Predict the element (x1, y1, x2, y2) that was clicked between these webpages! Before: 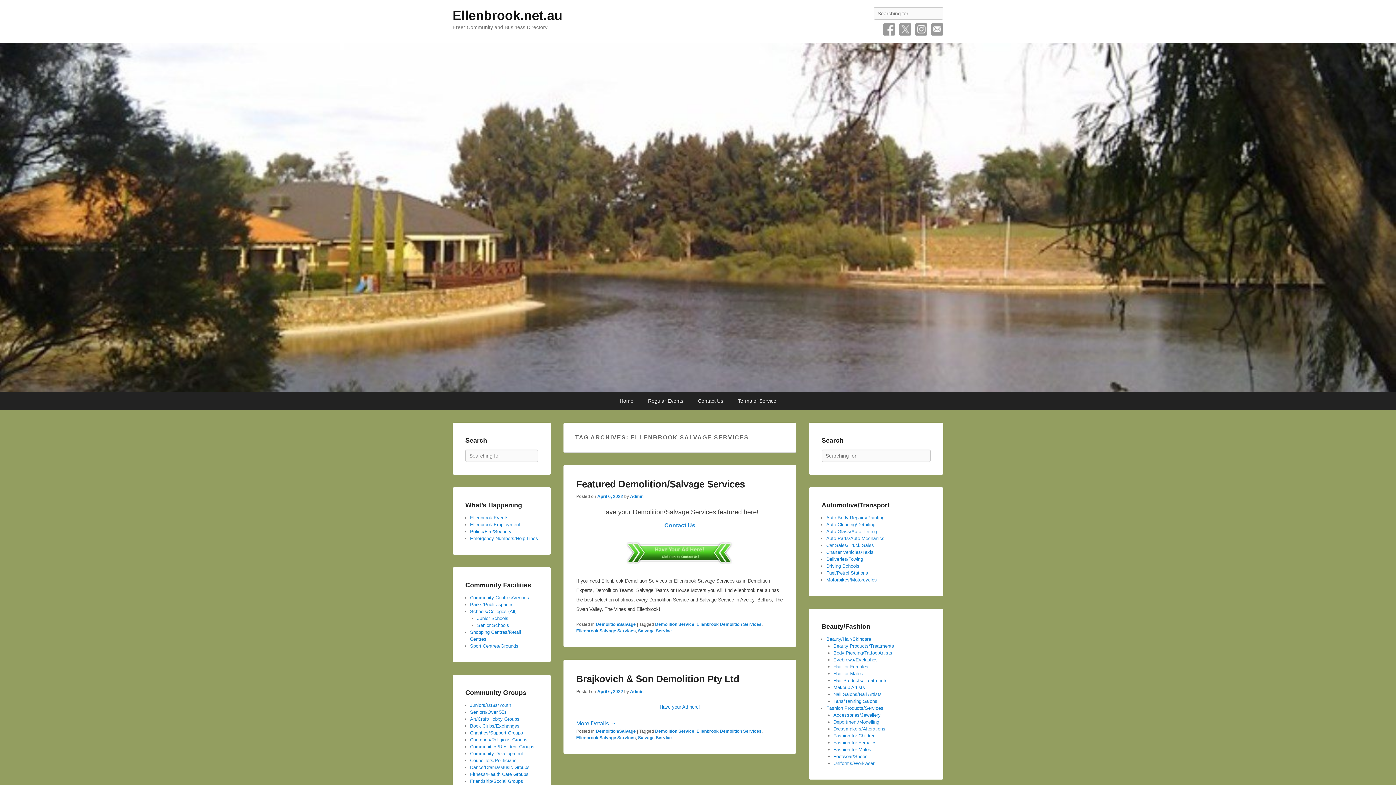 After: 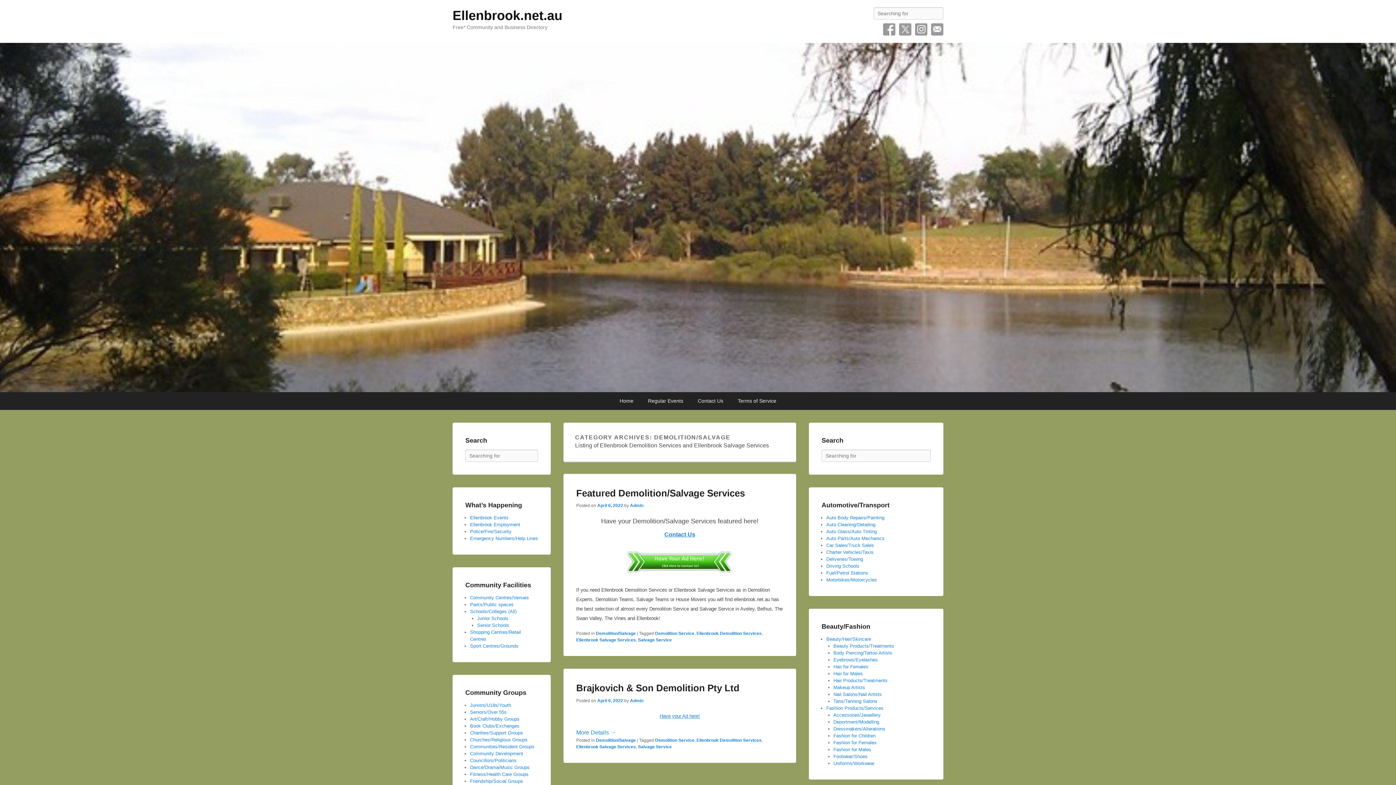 Action: bbox: (596, 622, 636, 627) label: Demolition/Salvage